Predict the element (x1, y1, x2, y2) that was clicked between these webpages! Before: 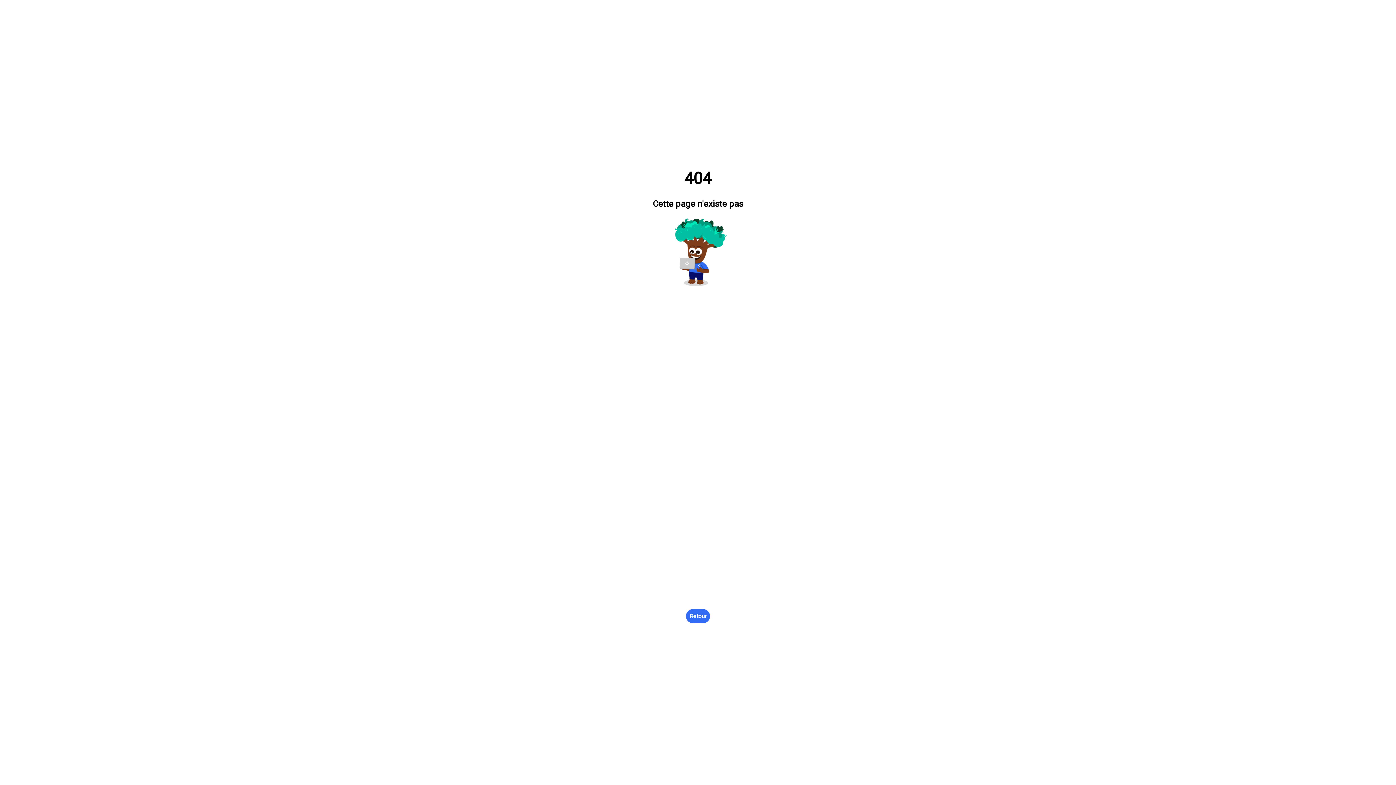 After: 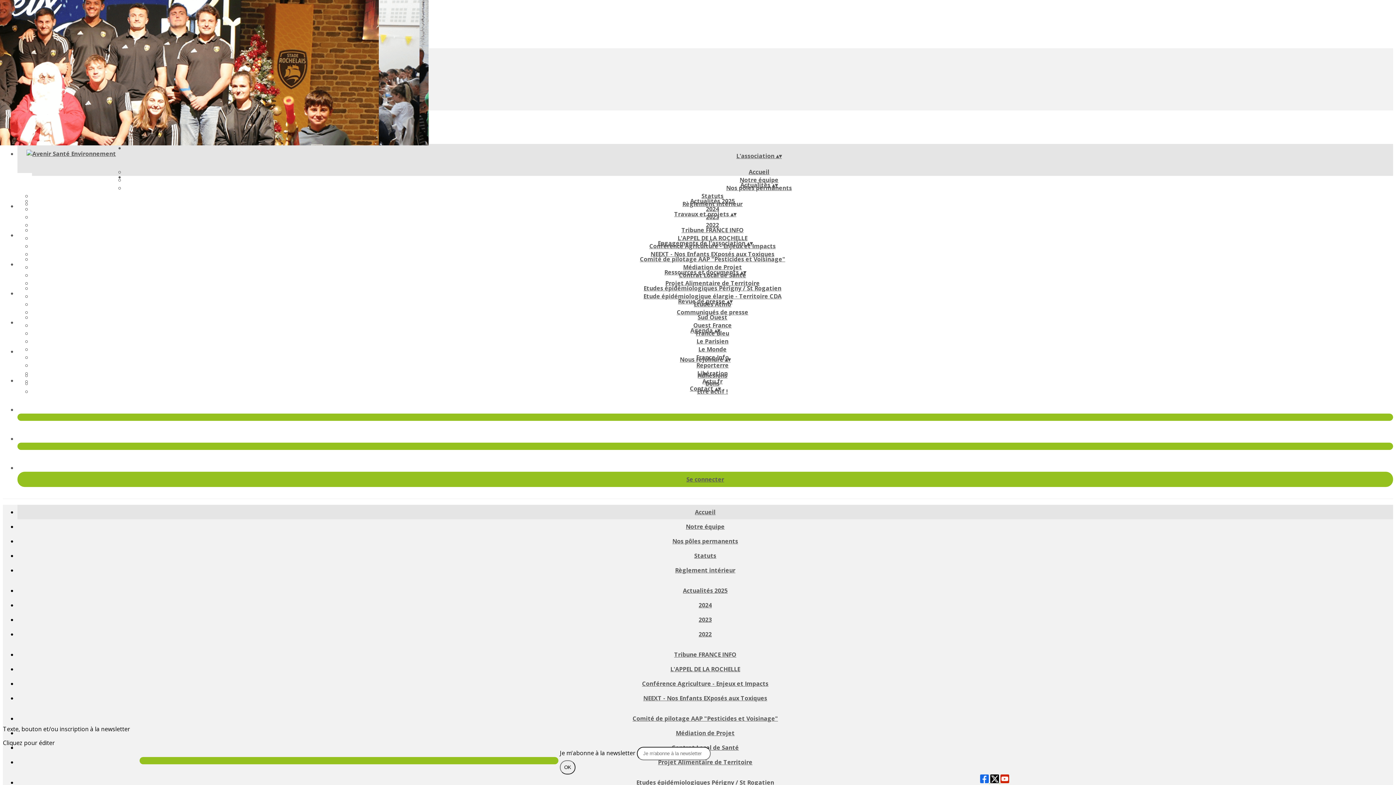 Action: bbox: (686, 609, 710, 623) label: Retour